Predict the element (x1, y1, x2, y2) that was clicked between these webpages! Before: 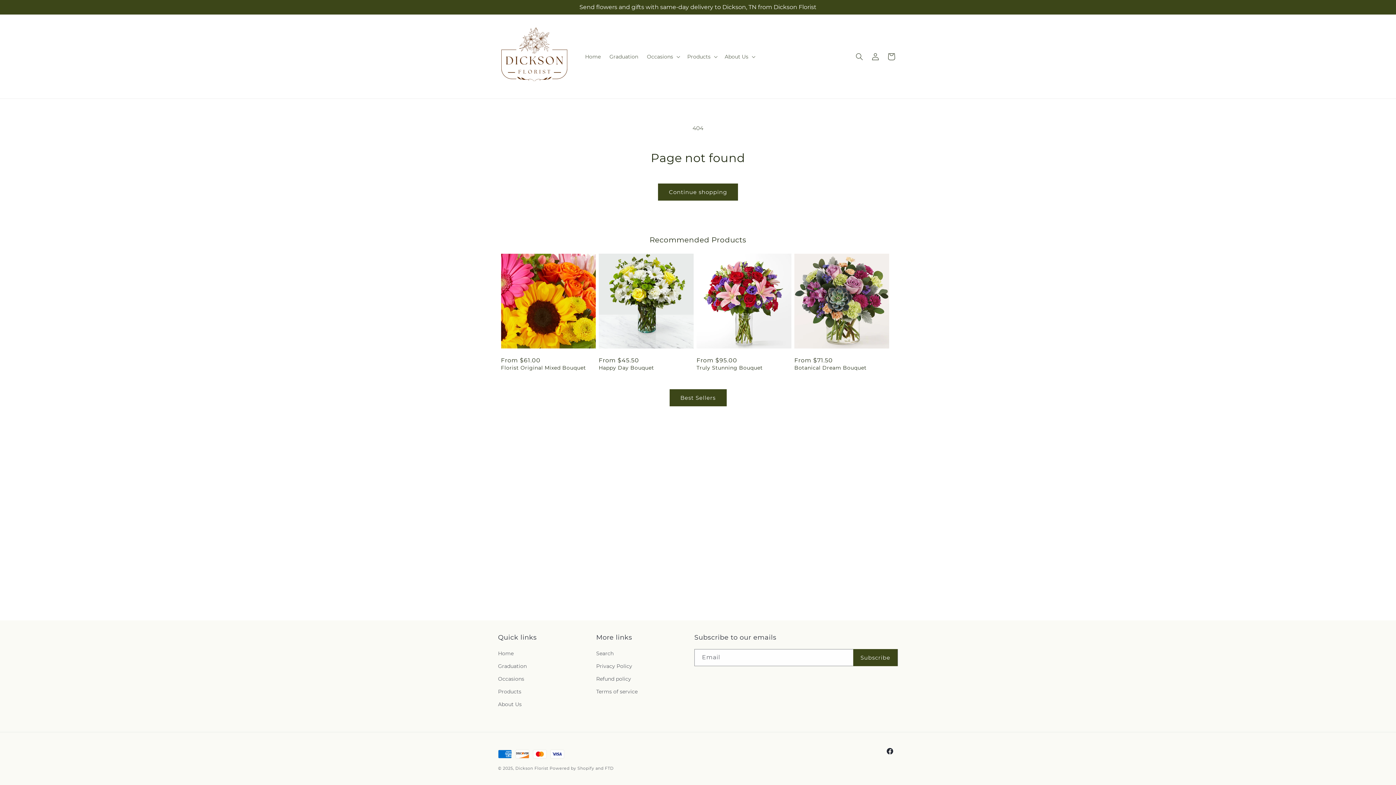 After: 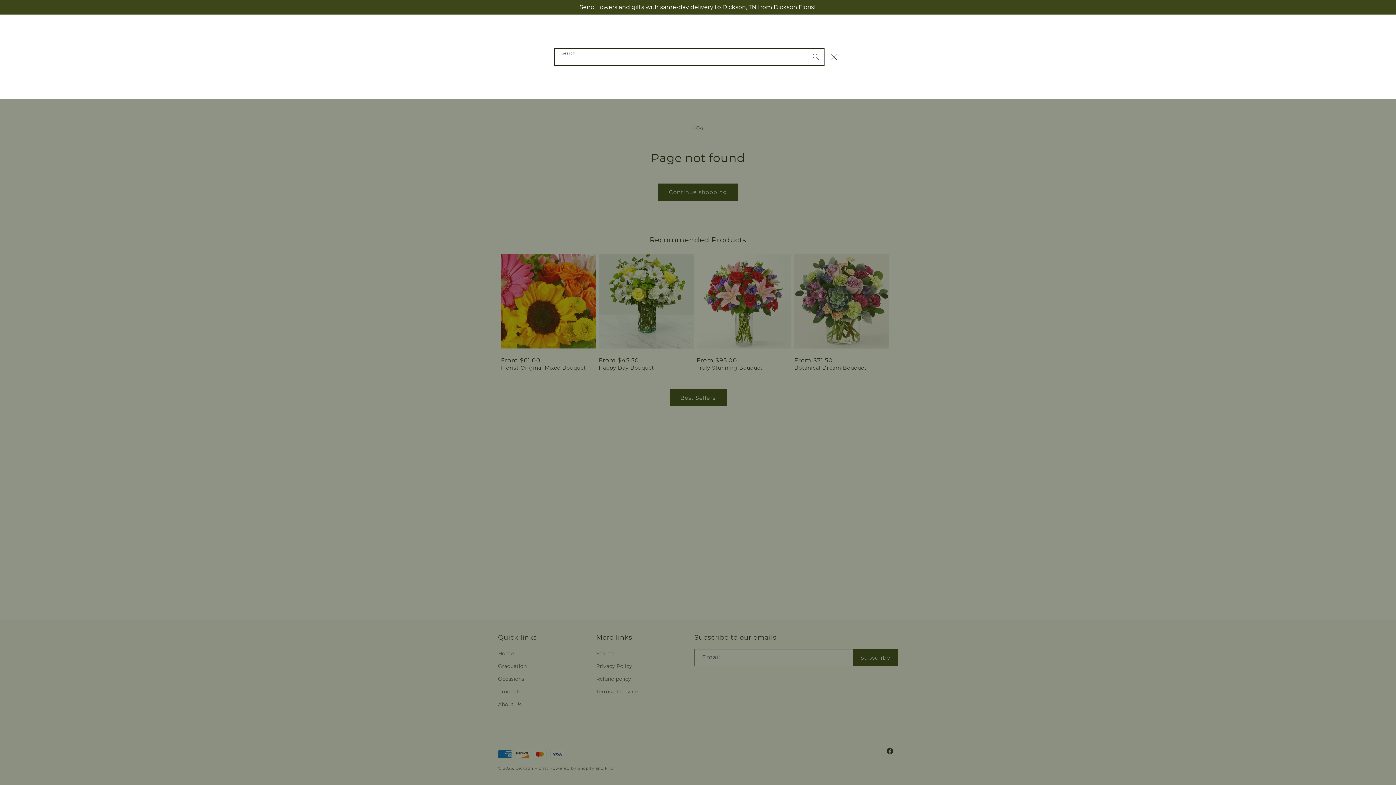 Action: label: Search bbox: (851, 48, 867, 64)